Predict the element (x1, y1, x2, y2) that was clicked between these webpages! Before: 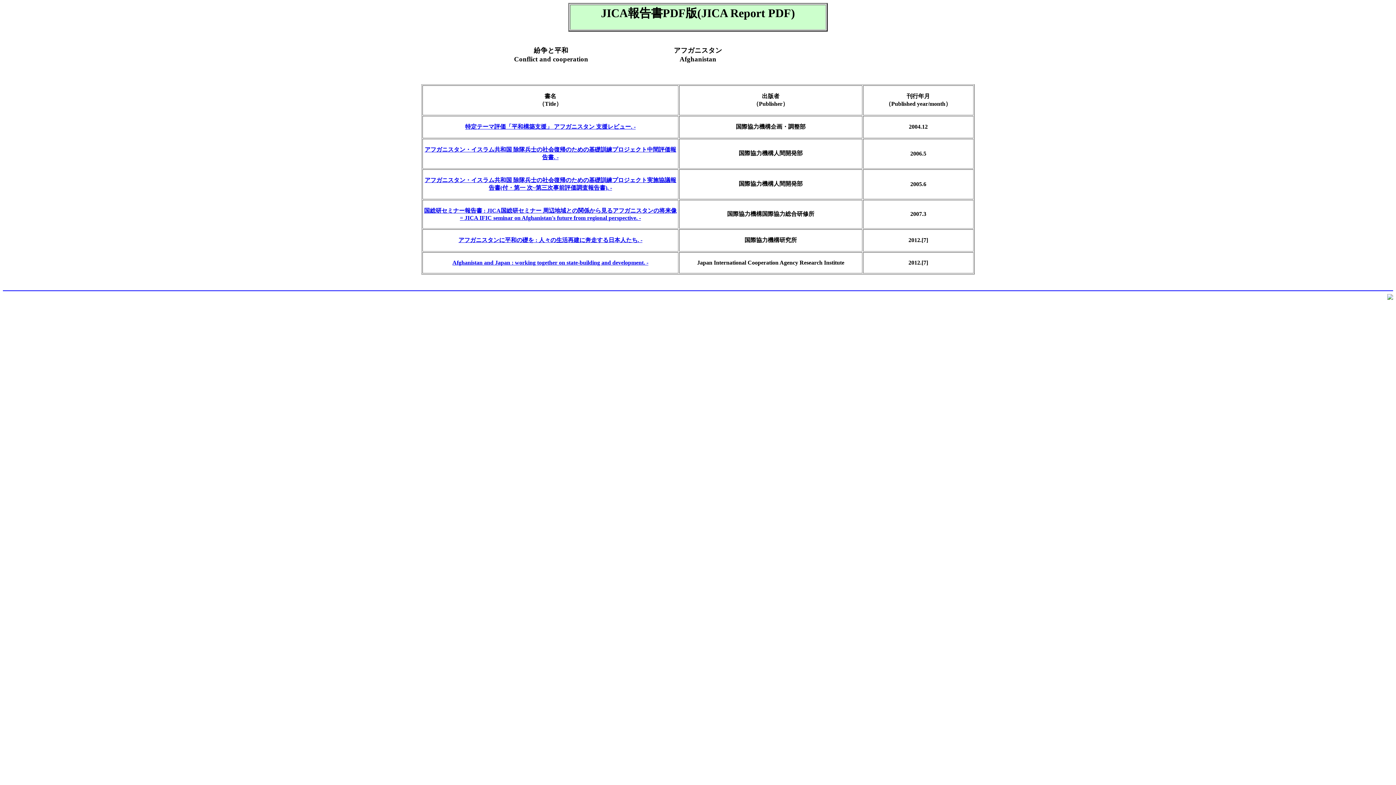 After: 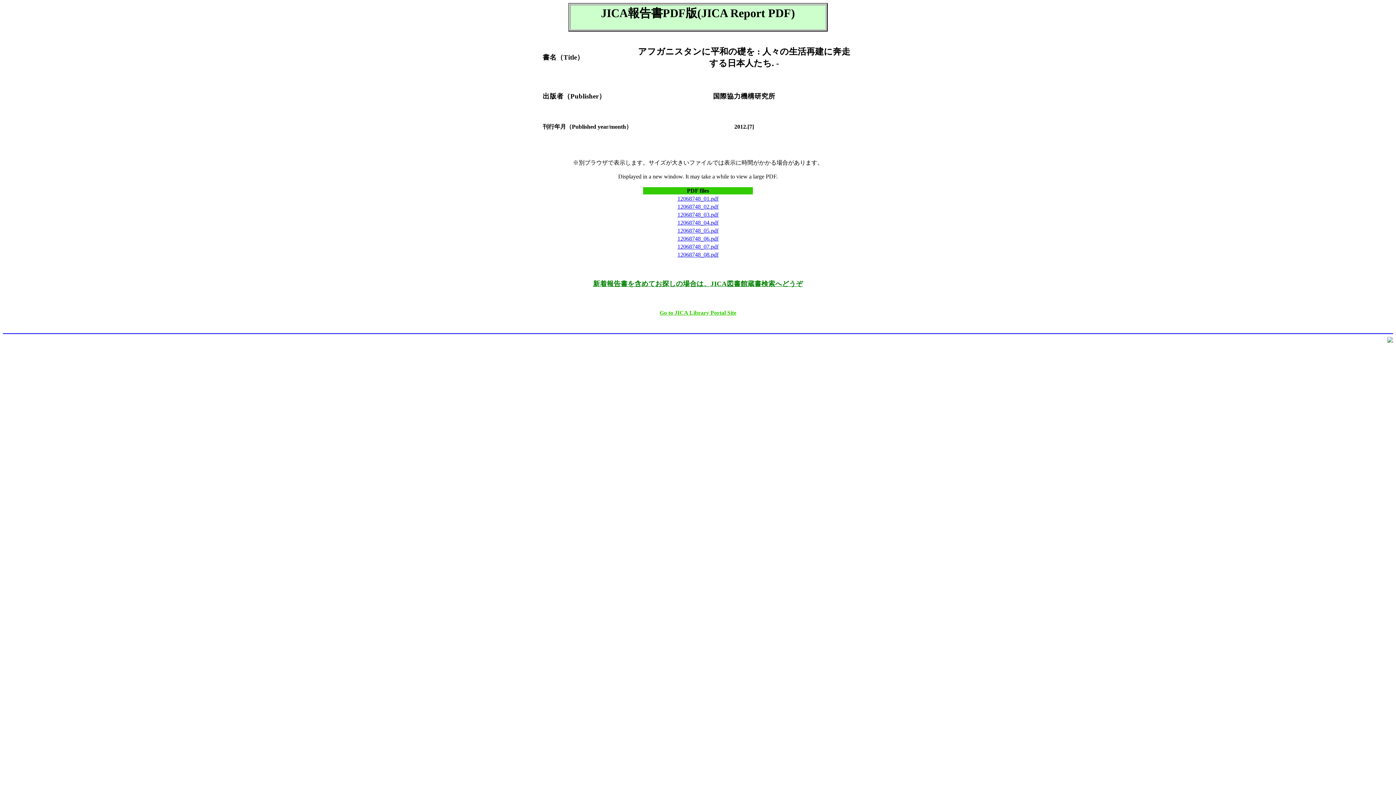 Action: label: 
アフガニスタンに平和の礎を : 人々の生活再建に奔走する日本人たち. -

 bbox: (458, 237, 642, 243)